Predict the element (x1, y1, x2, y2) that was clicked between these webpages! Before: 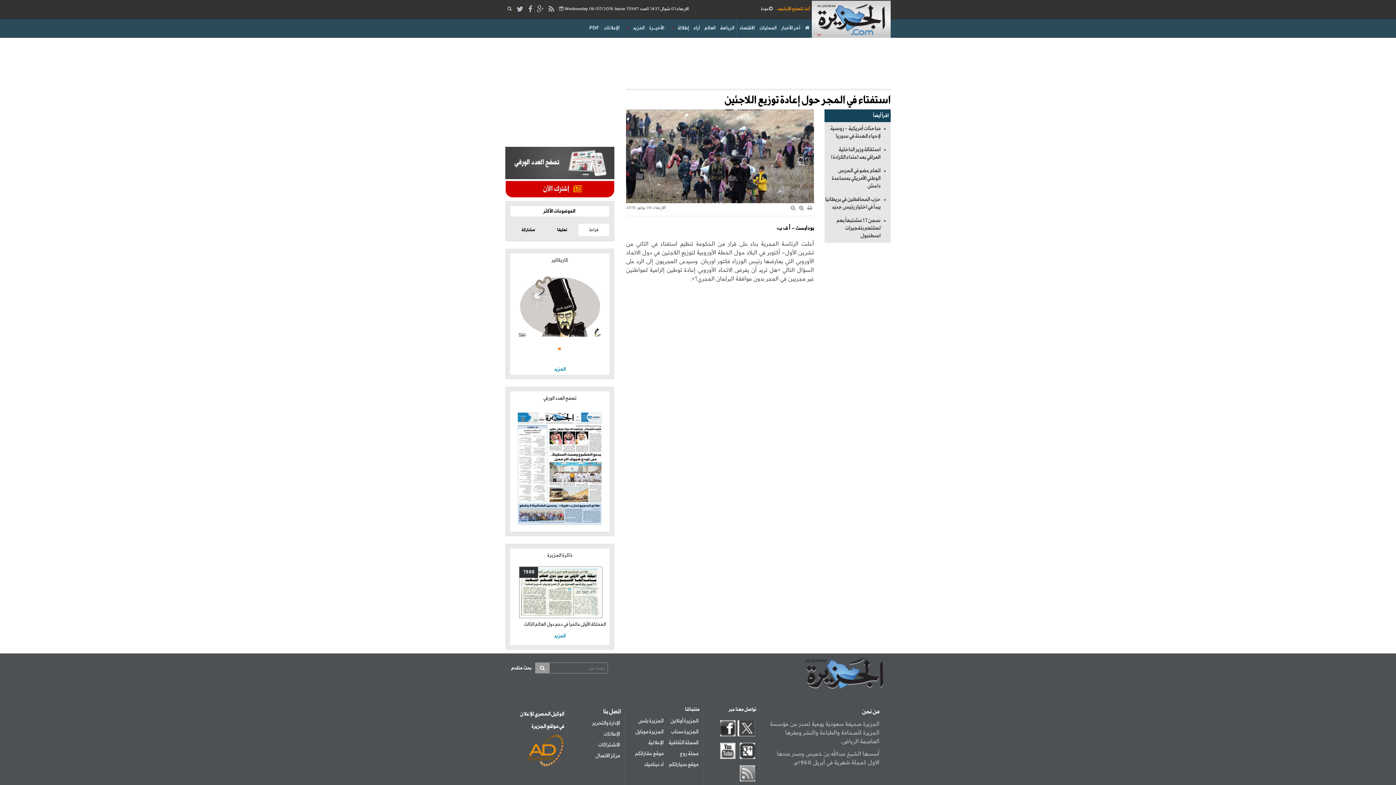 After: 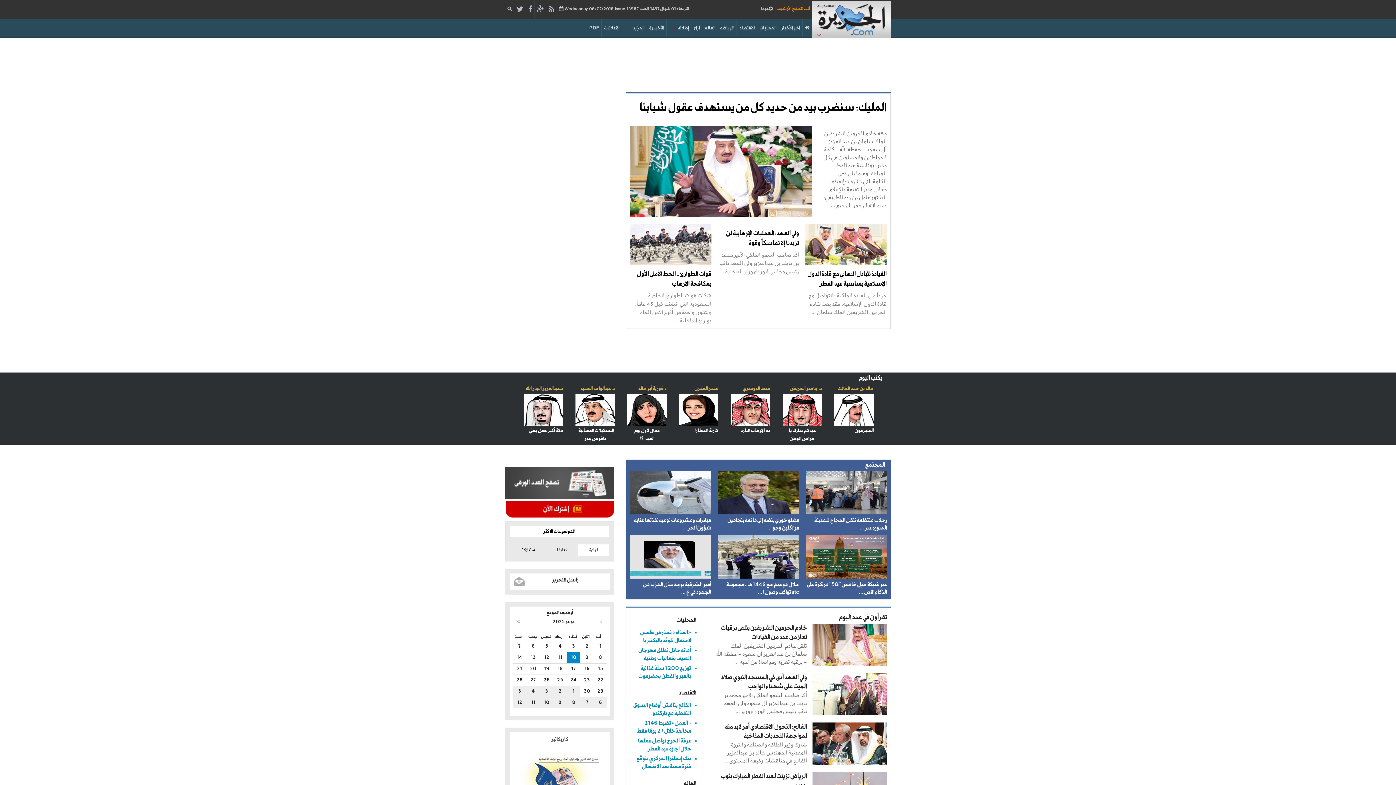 Action: bbox: (802, 19, 812, 37)